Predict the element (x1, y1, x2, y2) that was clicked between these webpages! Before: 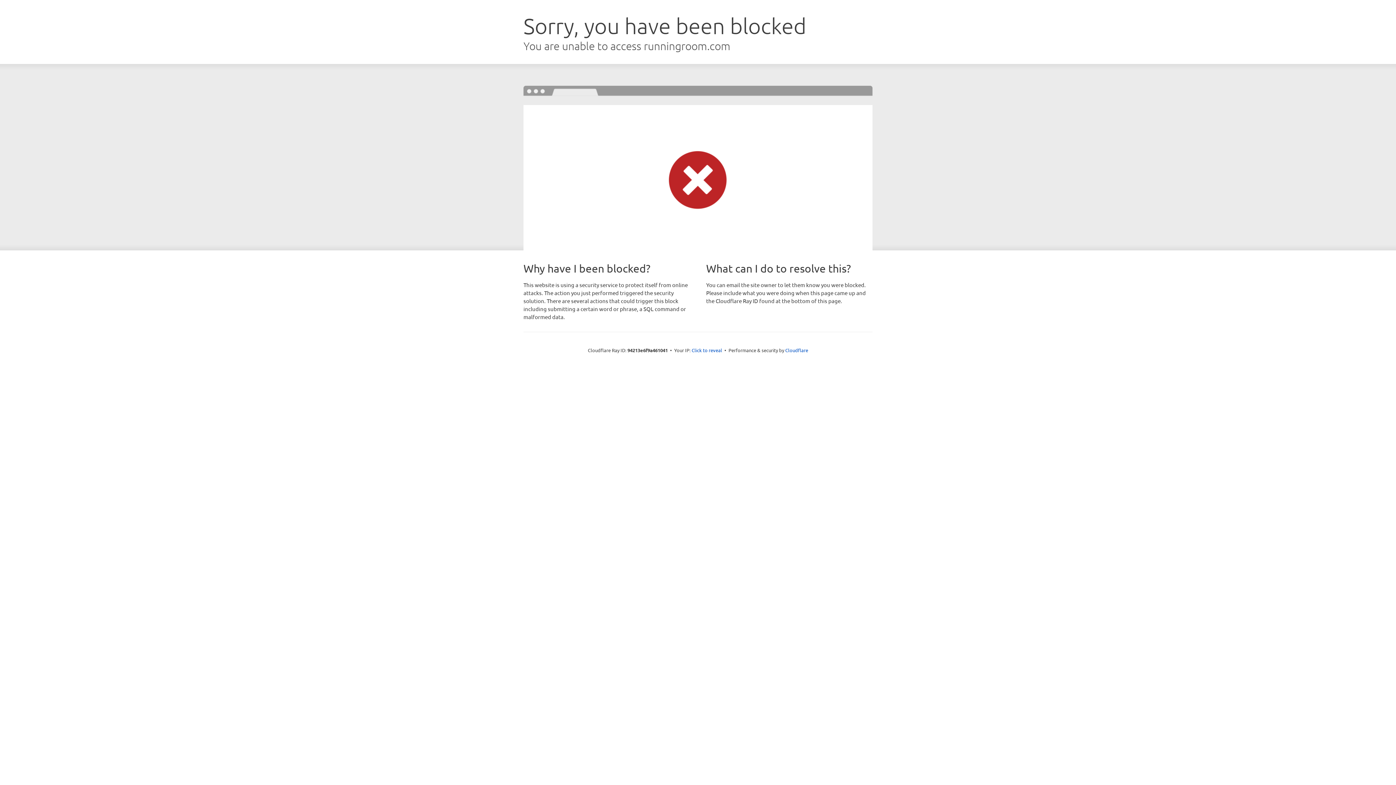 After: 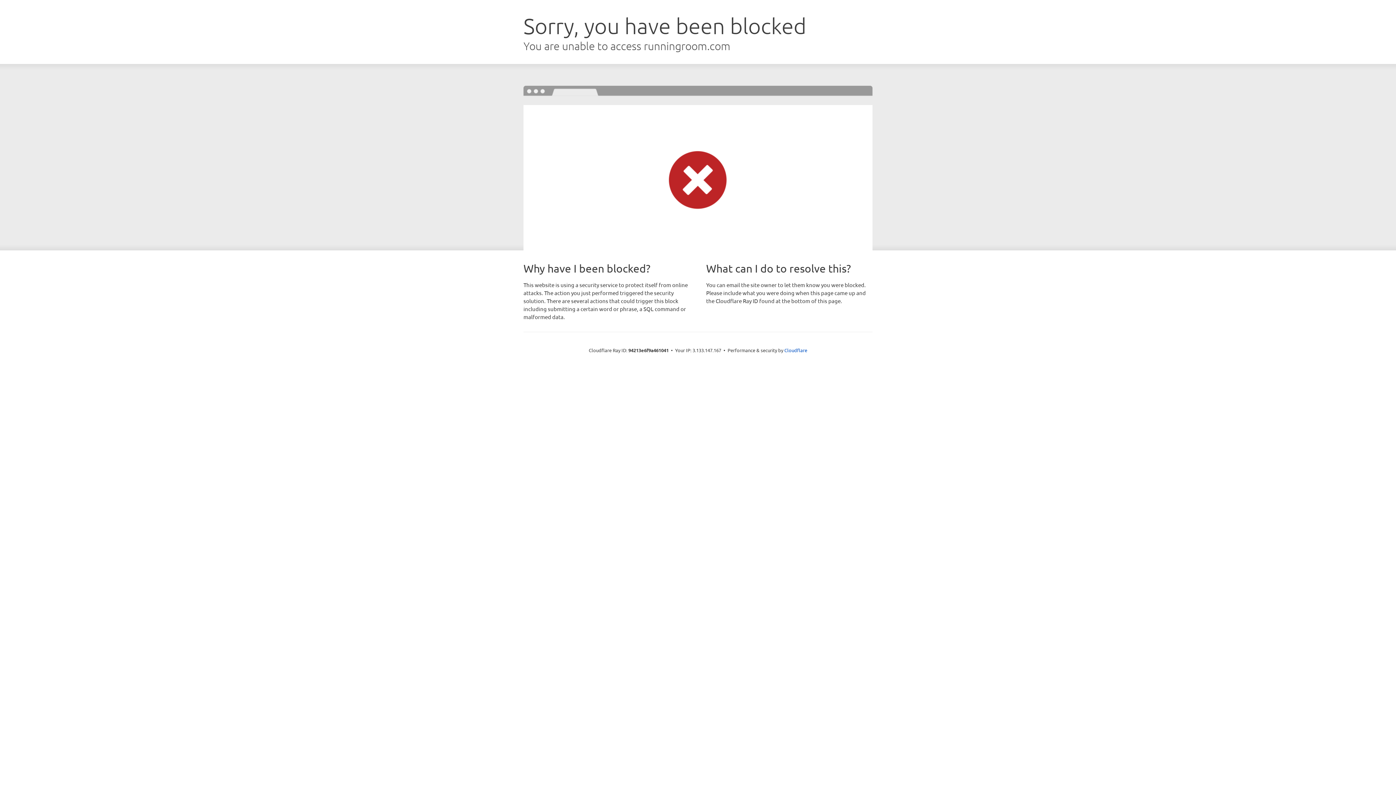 Action: bbox: (691, 346, 722, 353) label: Click to reveal